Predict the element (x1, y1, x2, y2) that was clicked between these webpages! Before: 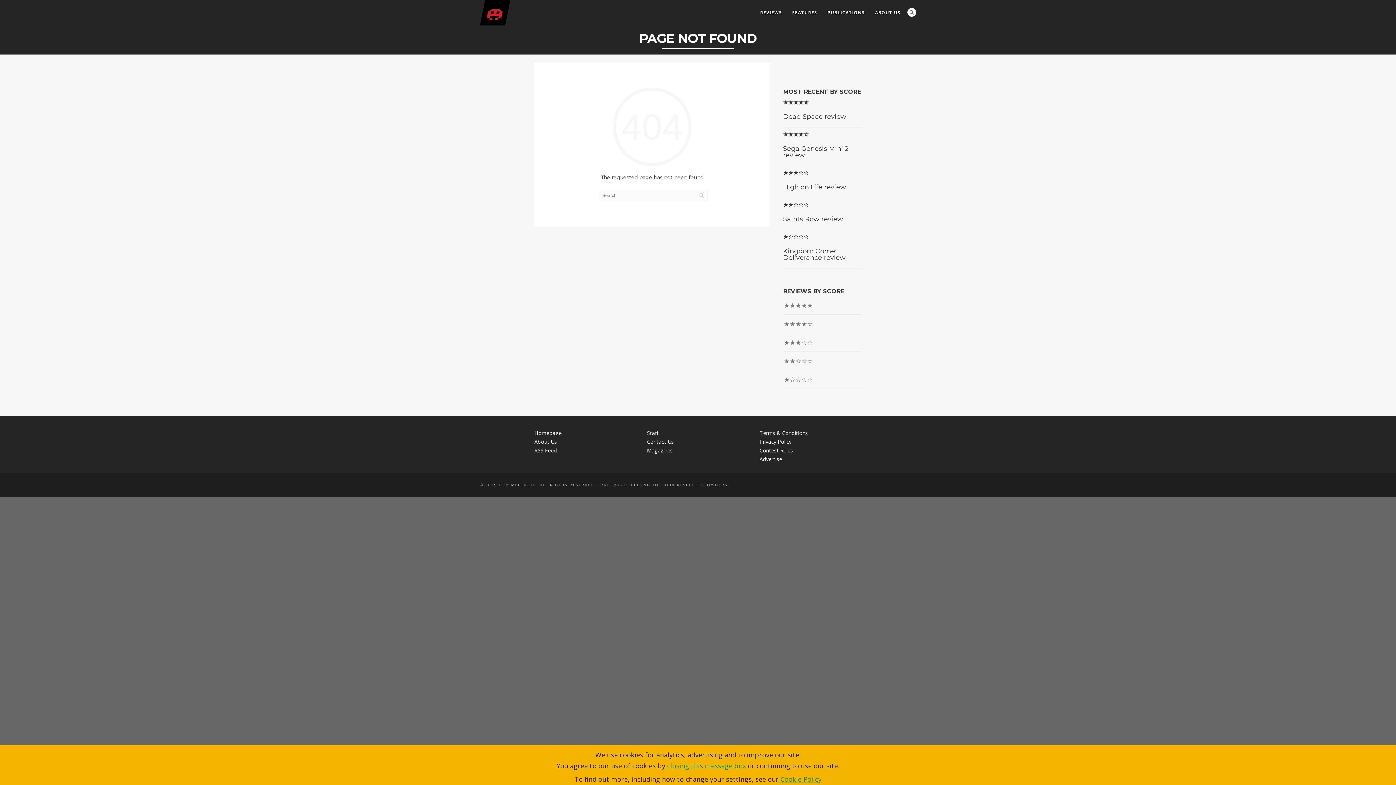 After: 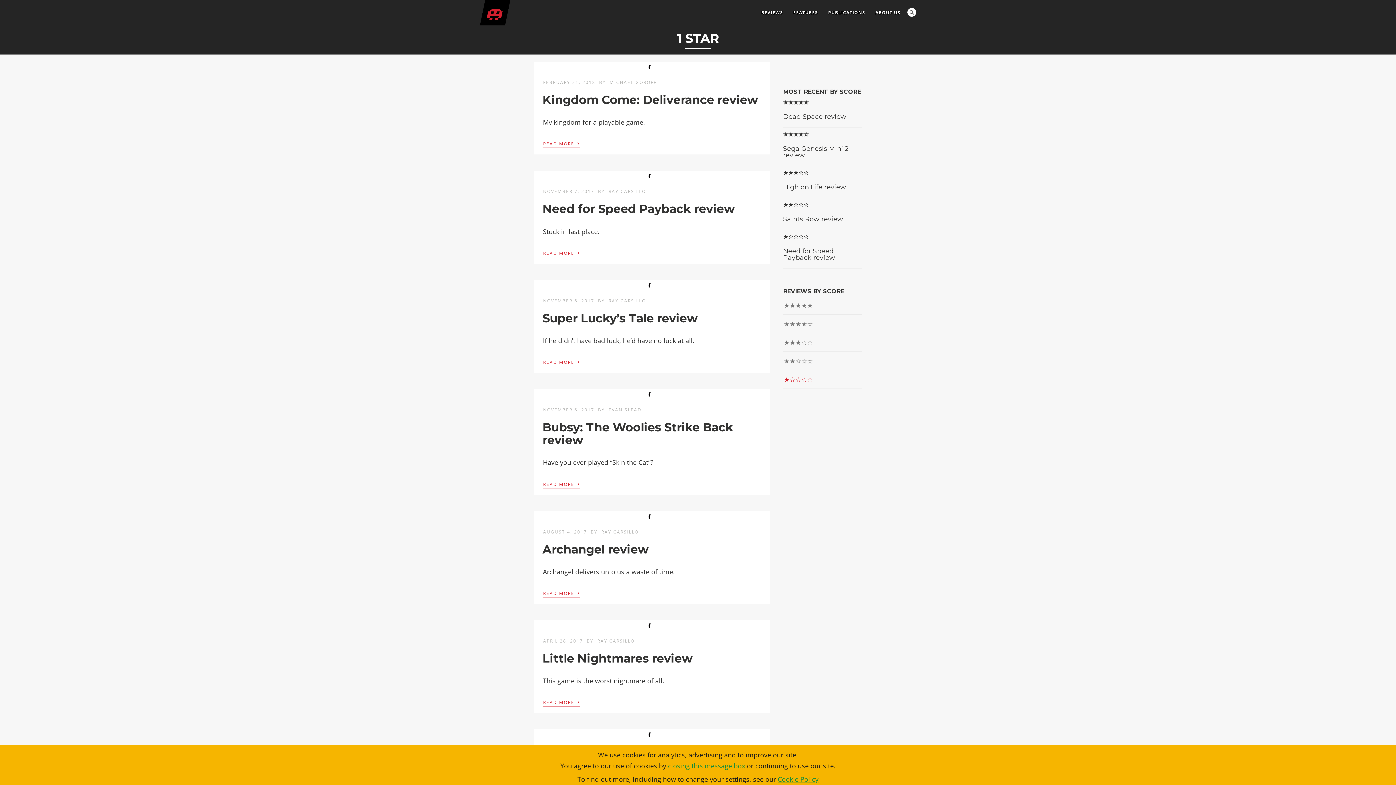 Action: bbox: (784, 373, 813, 385) label: ★☆☆☆☆